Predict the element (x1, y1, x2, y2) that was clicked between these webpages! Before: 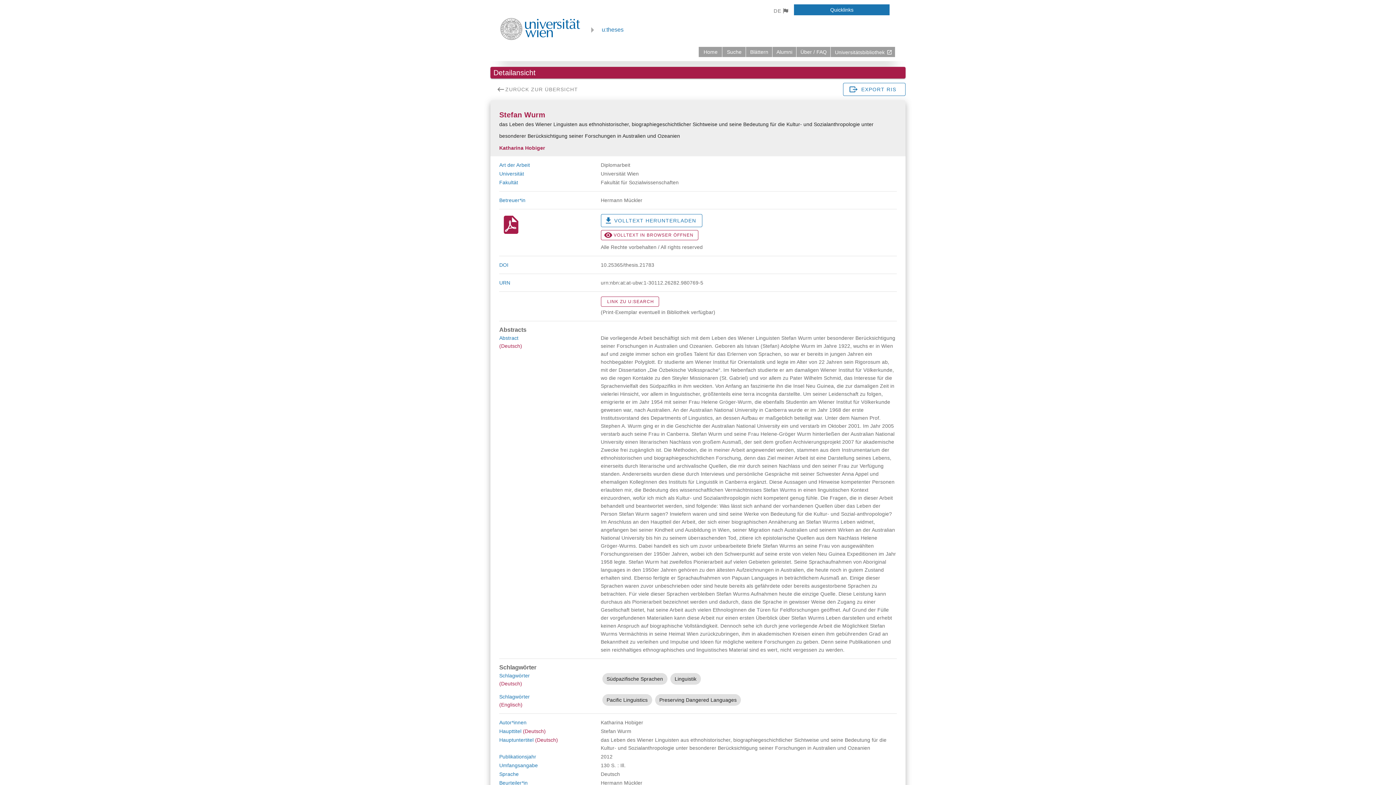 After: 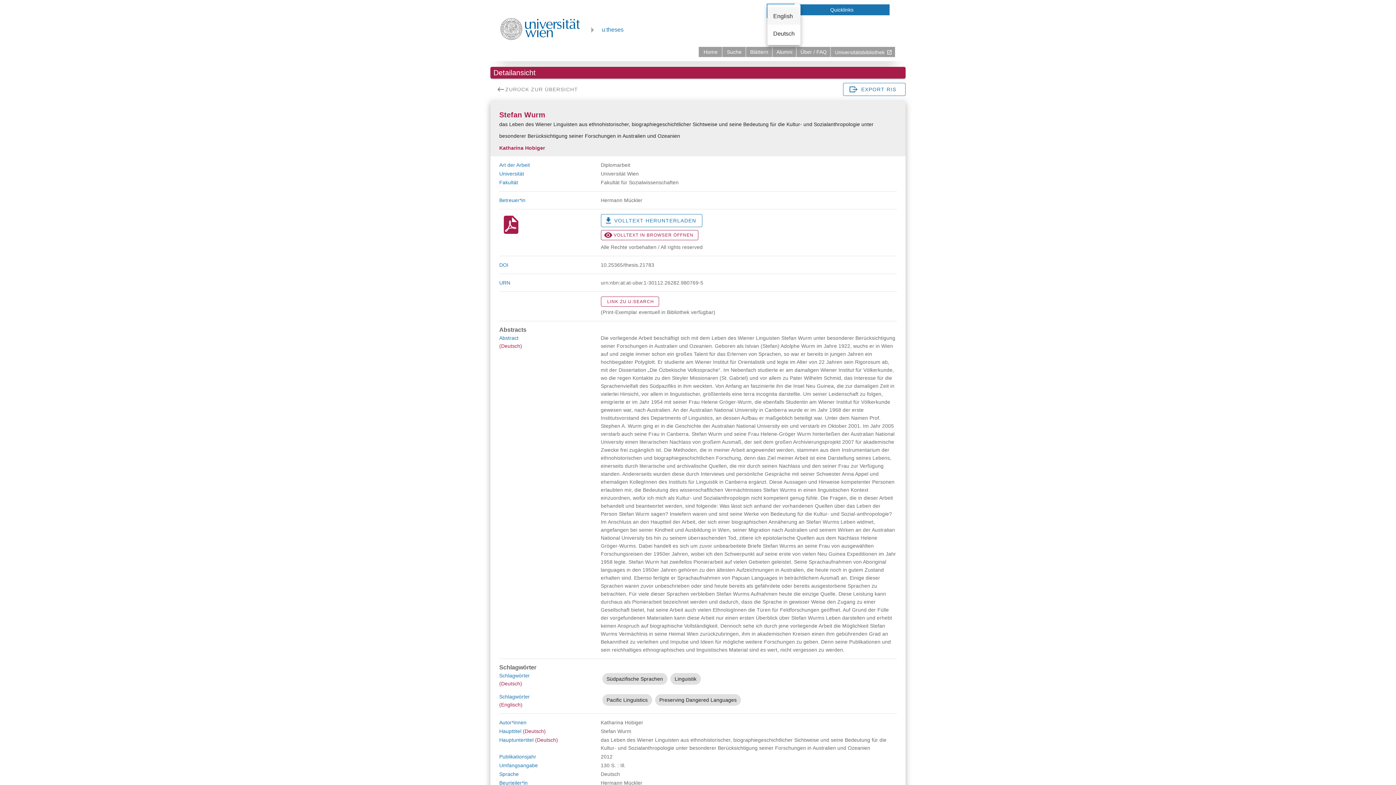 Action: bbox: (767, 4, 794, 17) label: Sprache ändern